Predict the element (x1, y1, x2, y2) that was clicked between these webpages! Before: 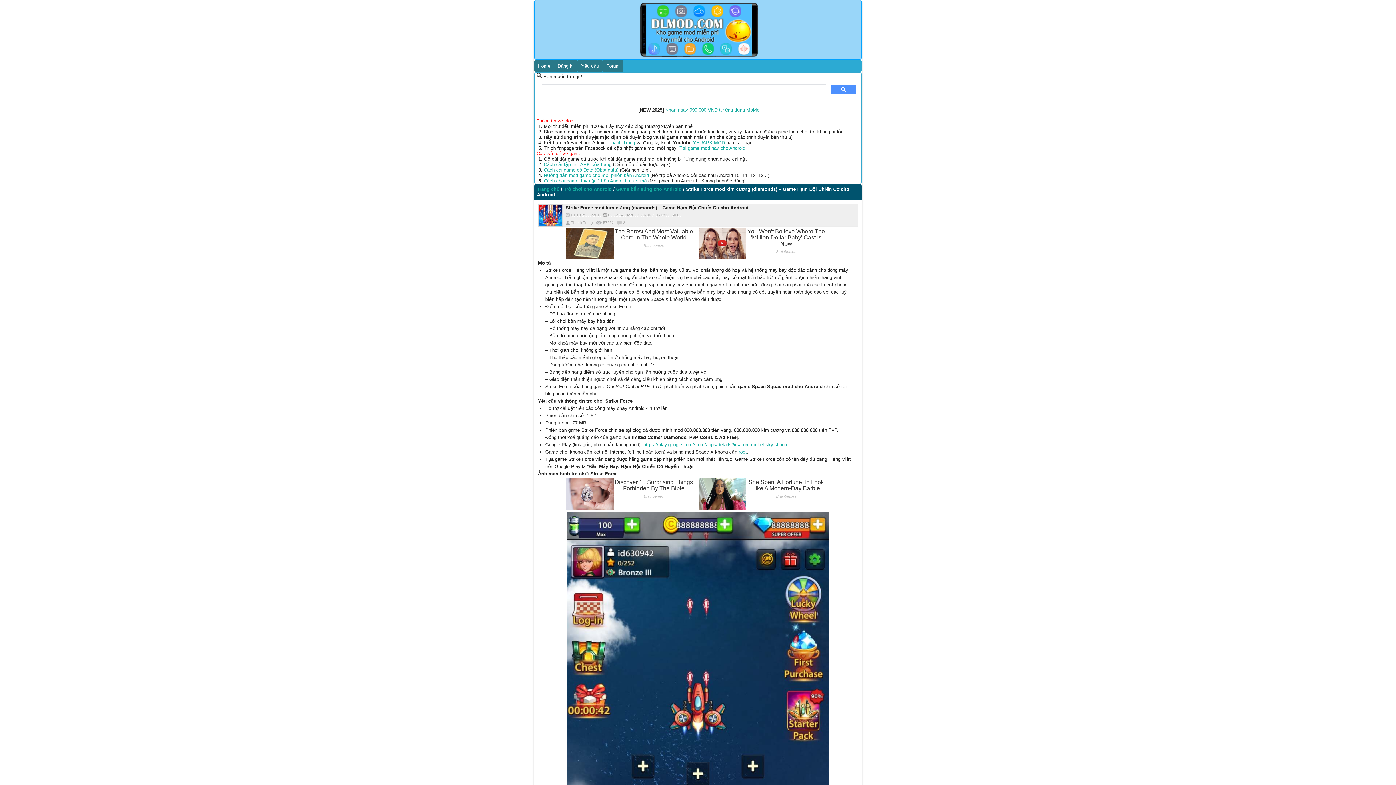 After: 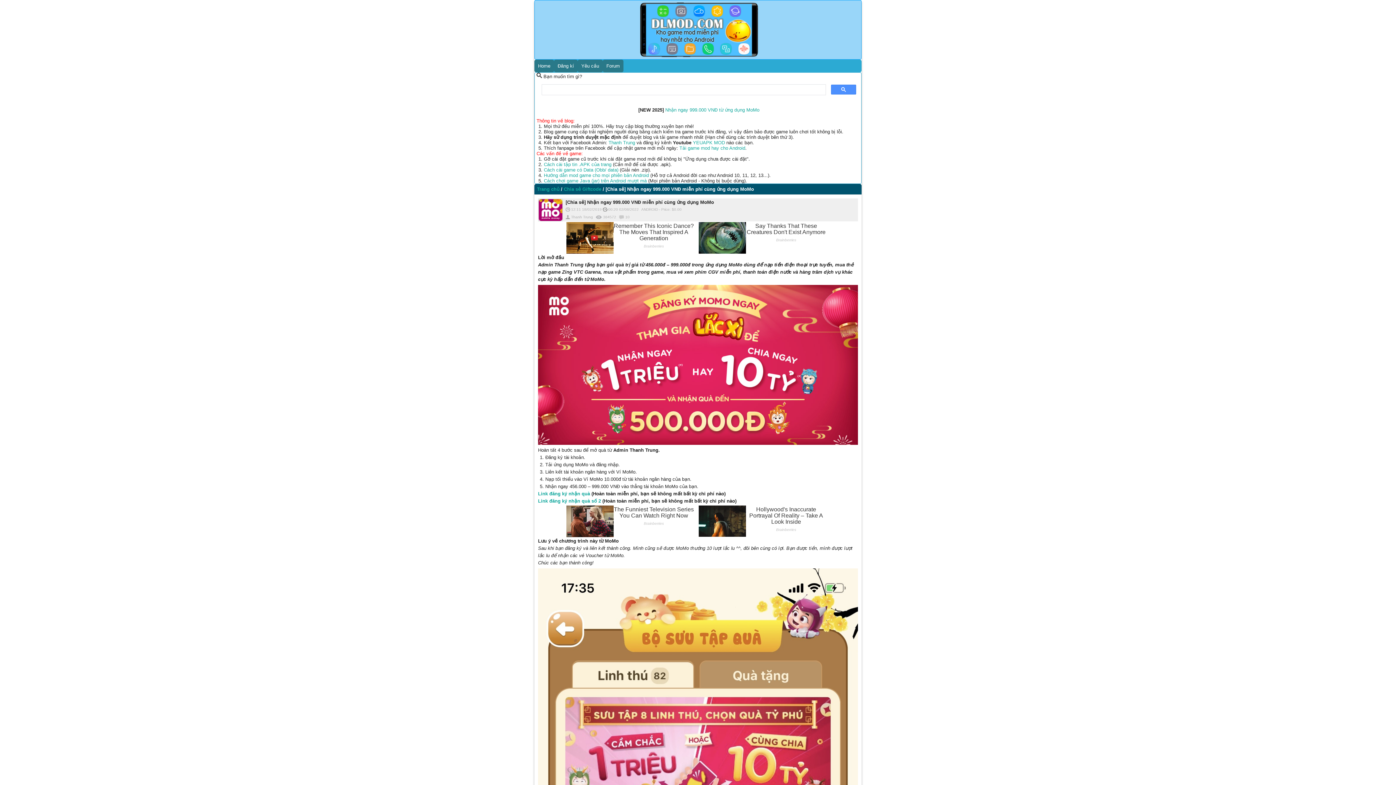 Action: label: Nhận ngay 999.000 VNĐ từ ứng dụng MoMo bbox: (665, 107, 759, 112)